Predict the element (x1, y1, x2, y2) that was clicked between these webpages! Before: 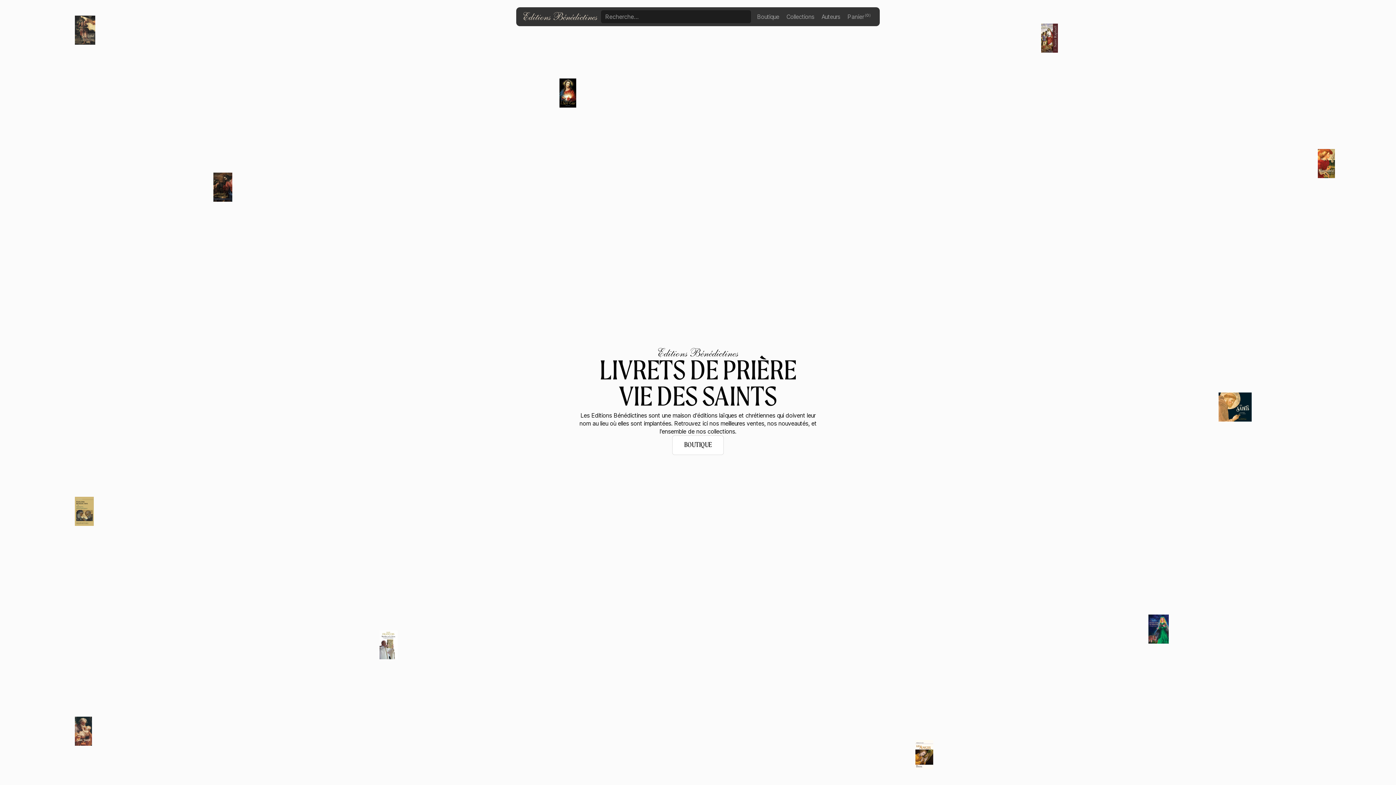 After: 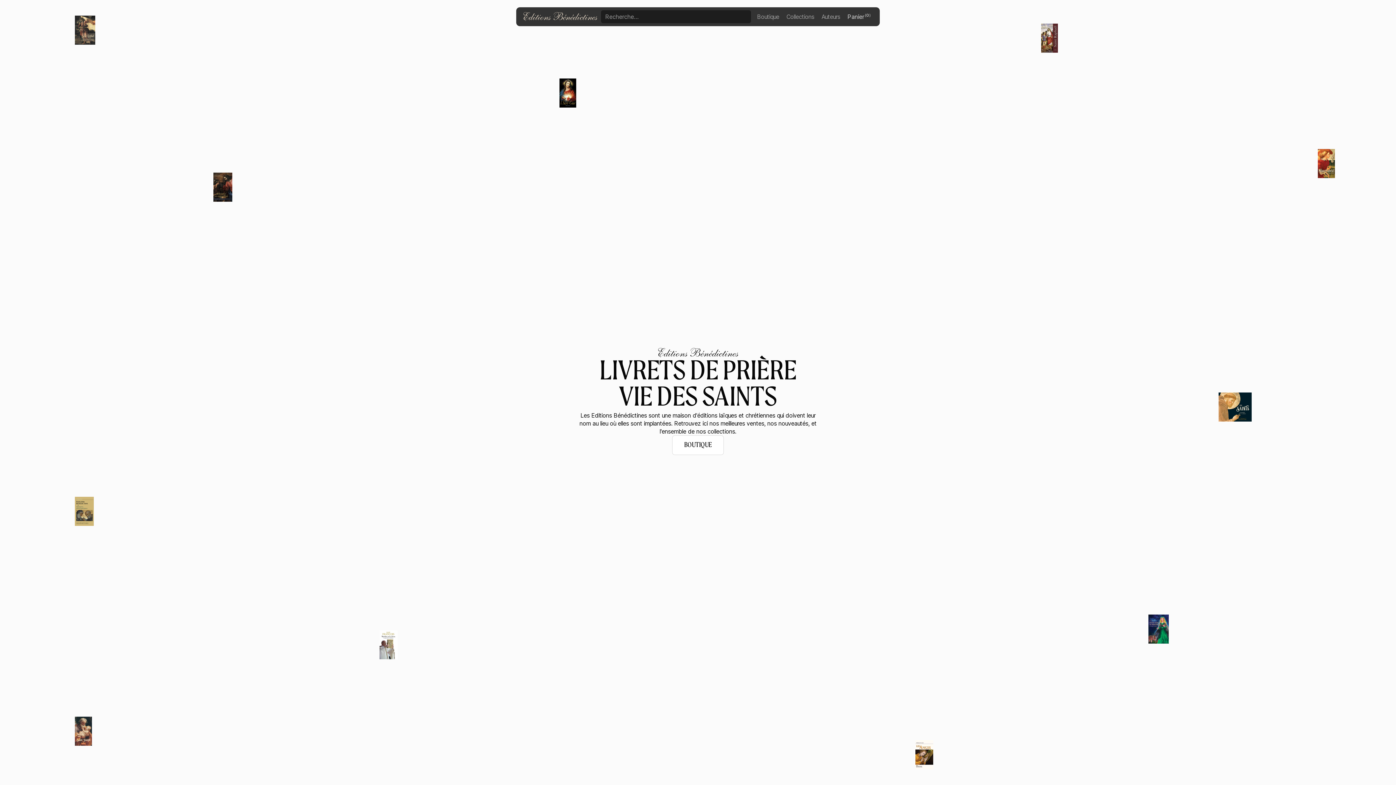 Action: label: Open cart bbox: (844, 9, 874, 23)